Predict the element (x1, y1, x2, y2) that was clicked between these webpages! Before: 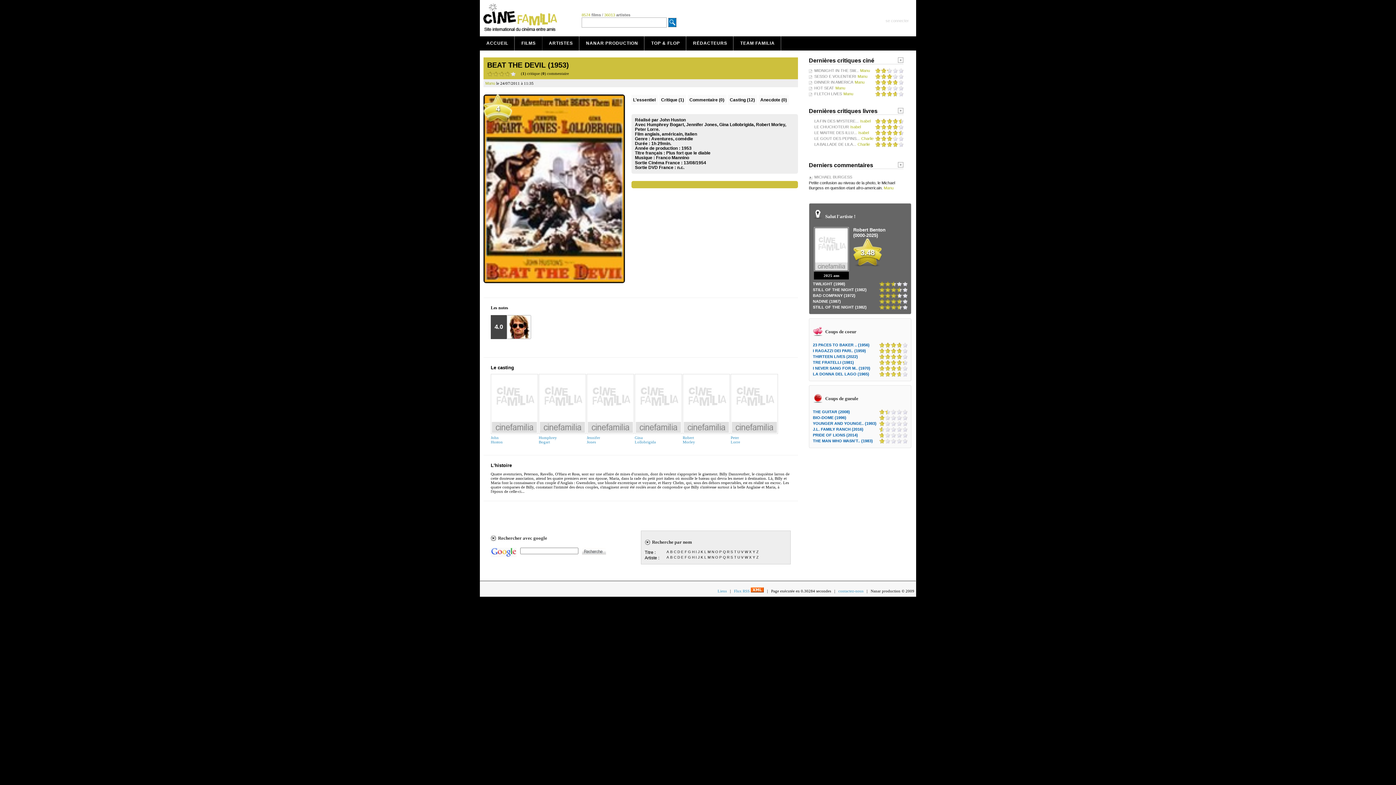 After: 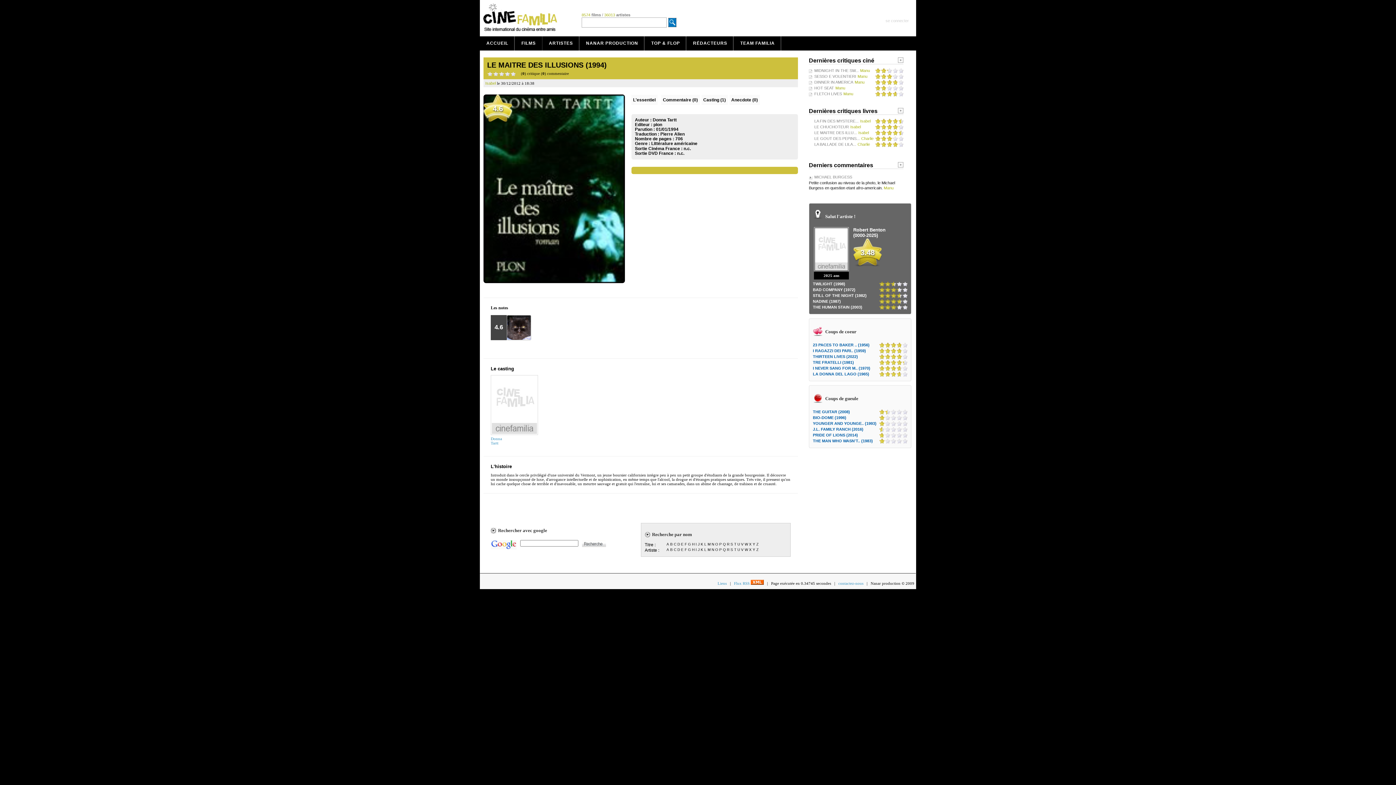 Action: bbox: (809, 128, 857, 137) label: LE MAITRE DES ILLU...